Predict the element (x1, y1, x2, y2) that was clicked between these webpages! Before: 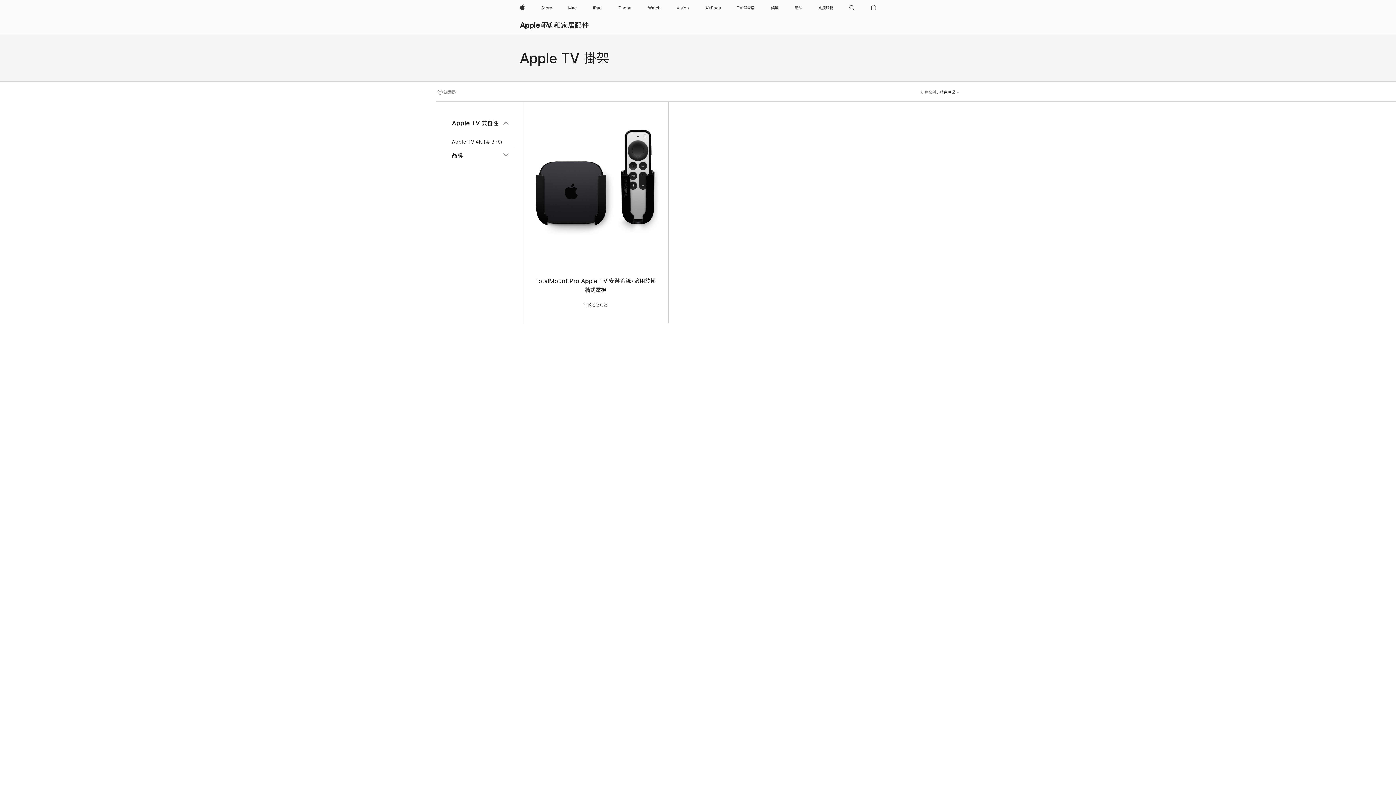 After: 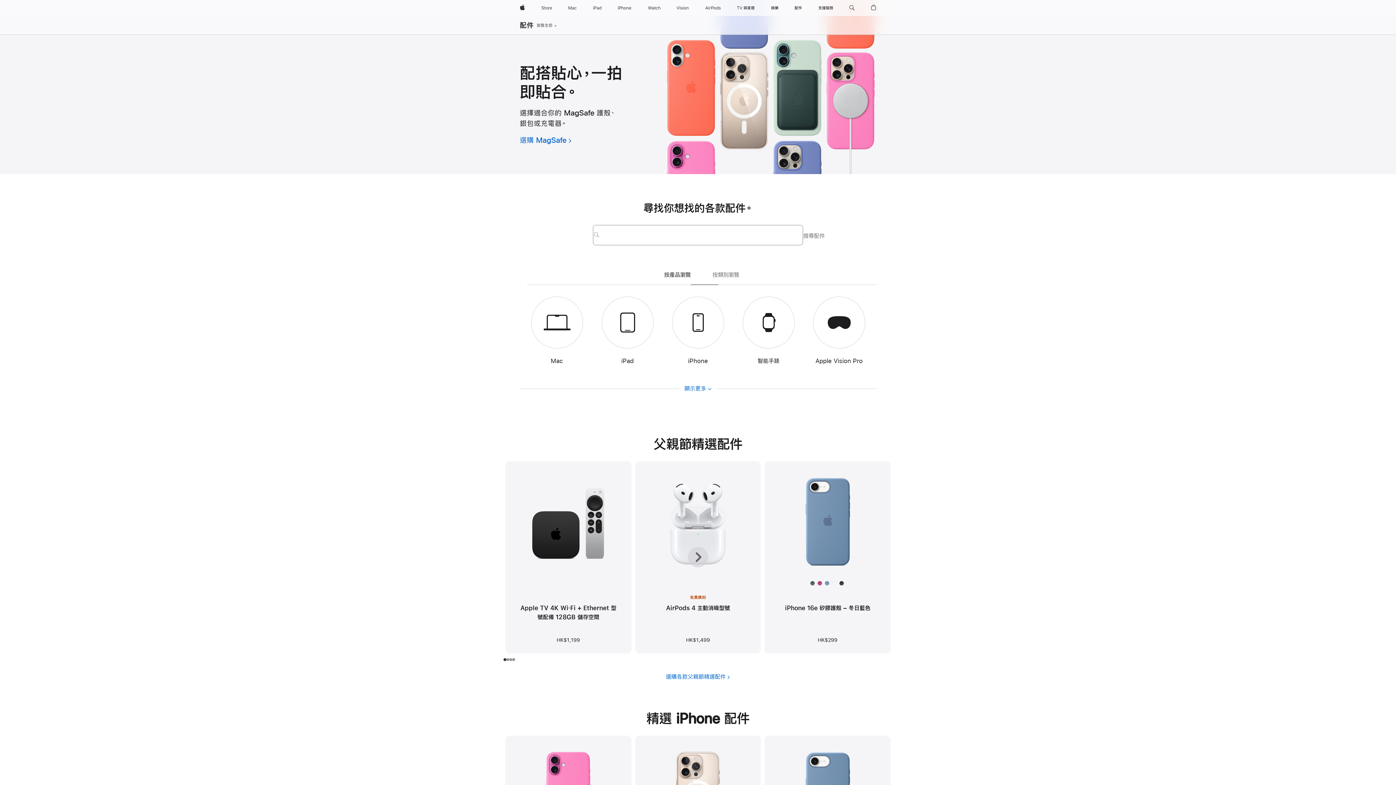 Action: label: 配件 bbox: (792, 0, 805, 16)